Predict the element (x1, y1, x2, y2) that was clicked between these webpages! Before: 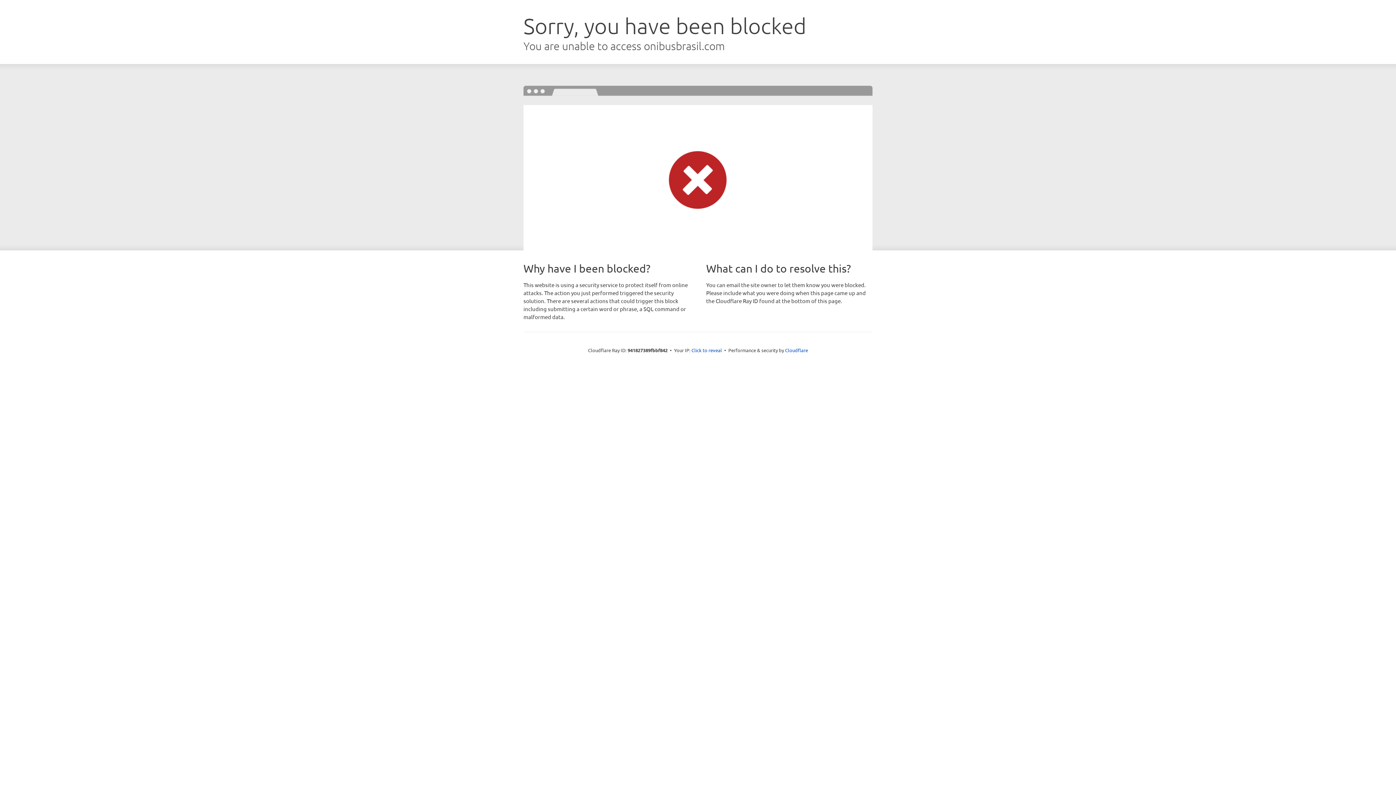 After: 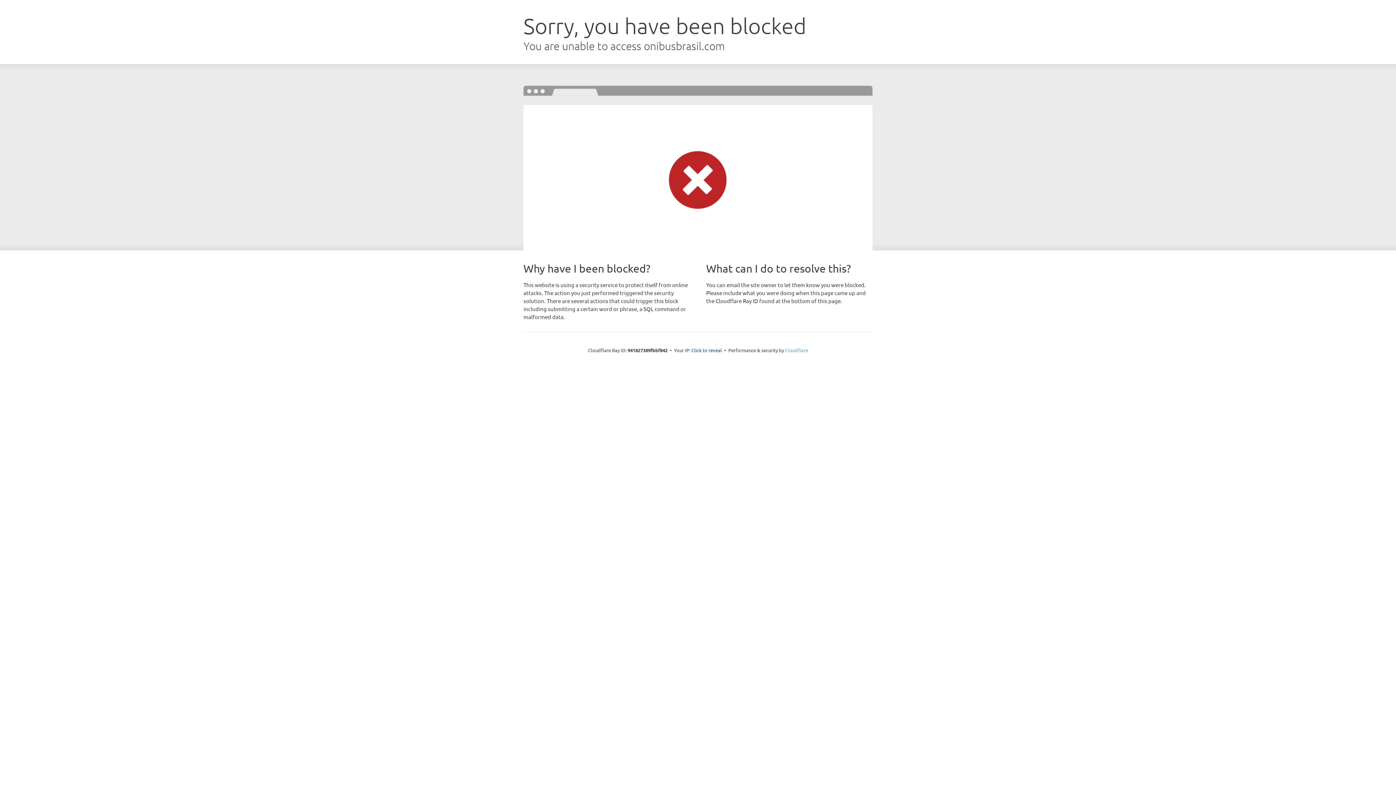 Action: bbox: (785, 347, 808, 353) label: Cloudflare